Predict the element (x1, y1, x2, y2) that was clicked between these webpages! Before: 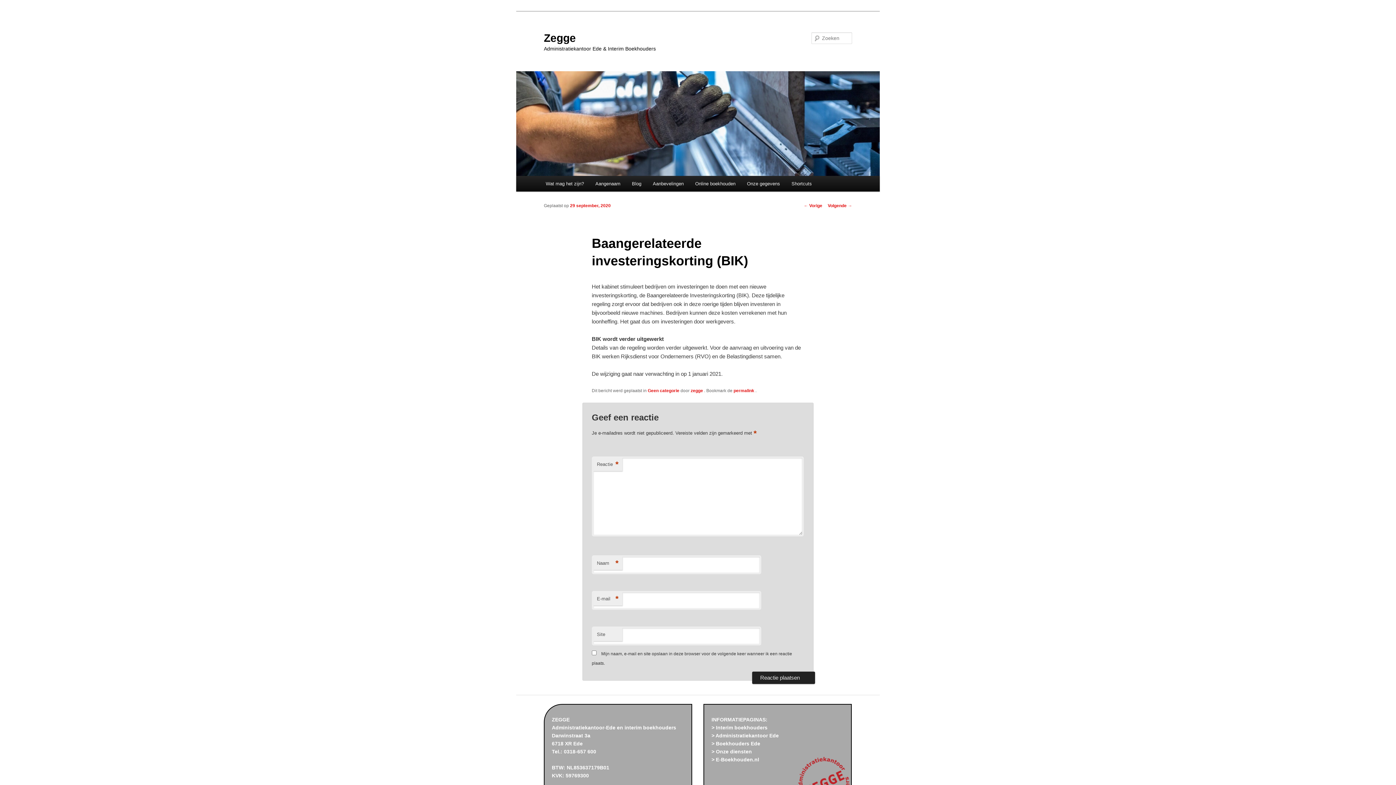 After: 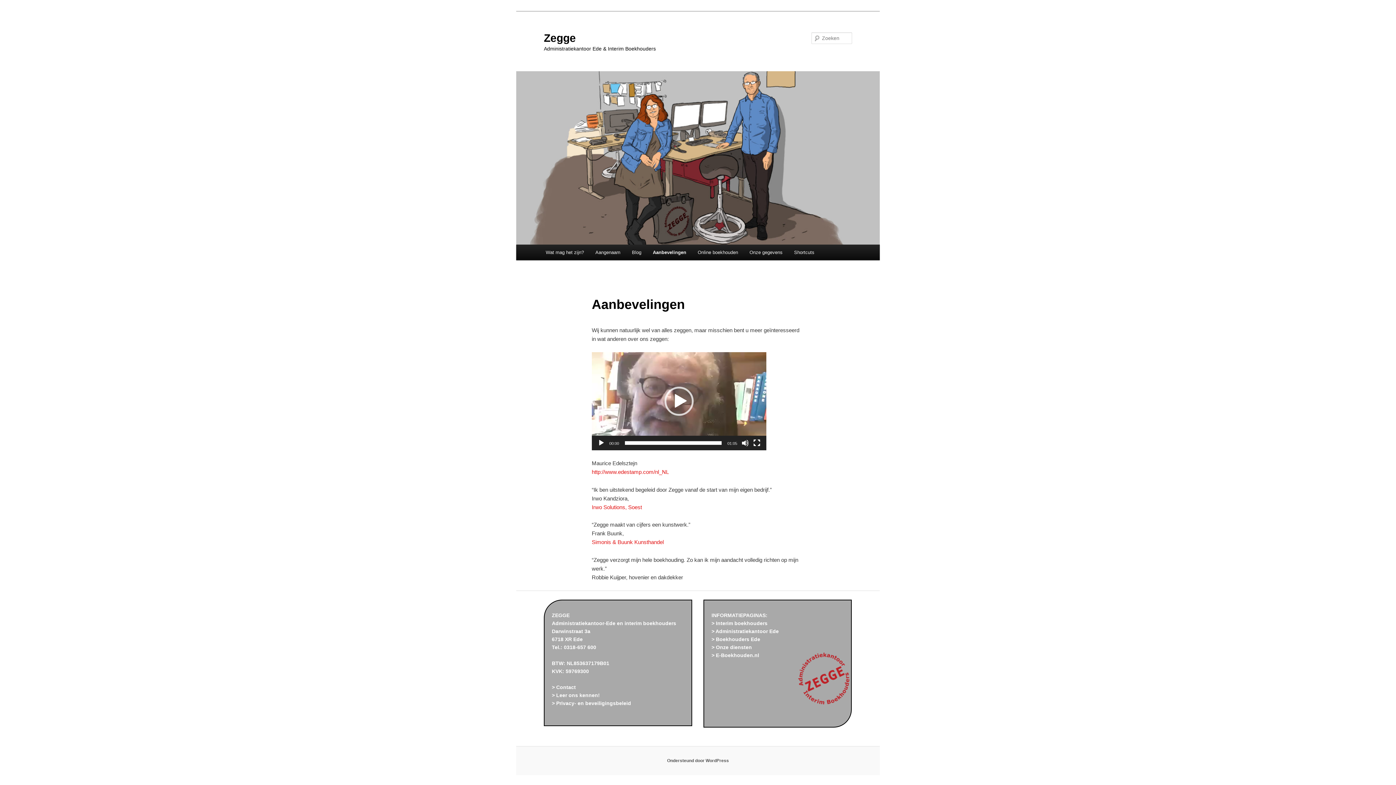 Action: label: Aanbevelingen bbox: (647, 176, 689, 191)